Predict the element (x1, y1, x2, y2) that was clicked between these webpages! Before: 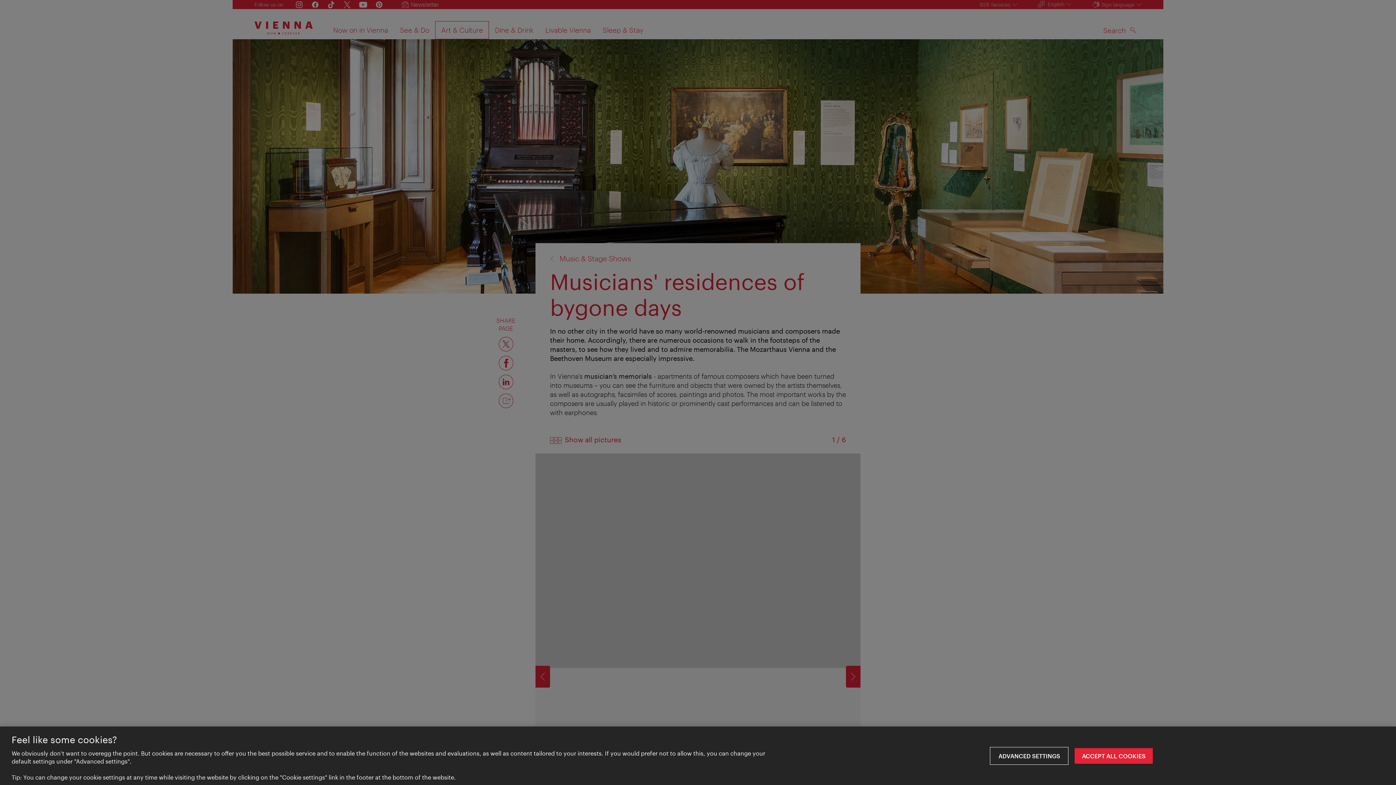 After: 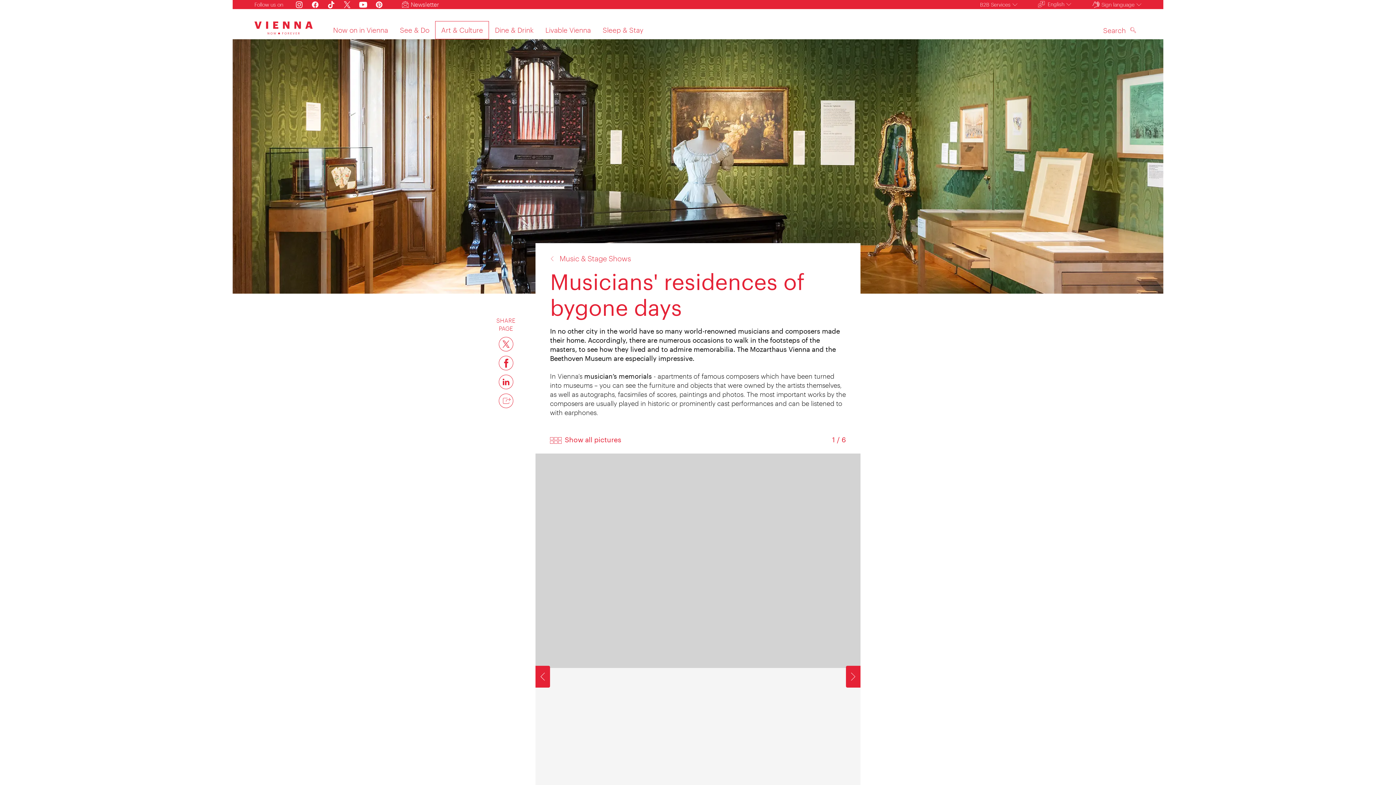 Action: label: ACCEPT ALL COOKIES bbox: (1074, 748, 1153, 764)